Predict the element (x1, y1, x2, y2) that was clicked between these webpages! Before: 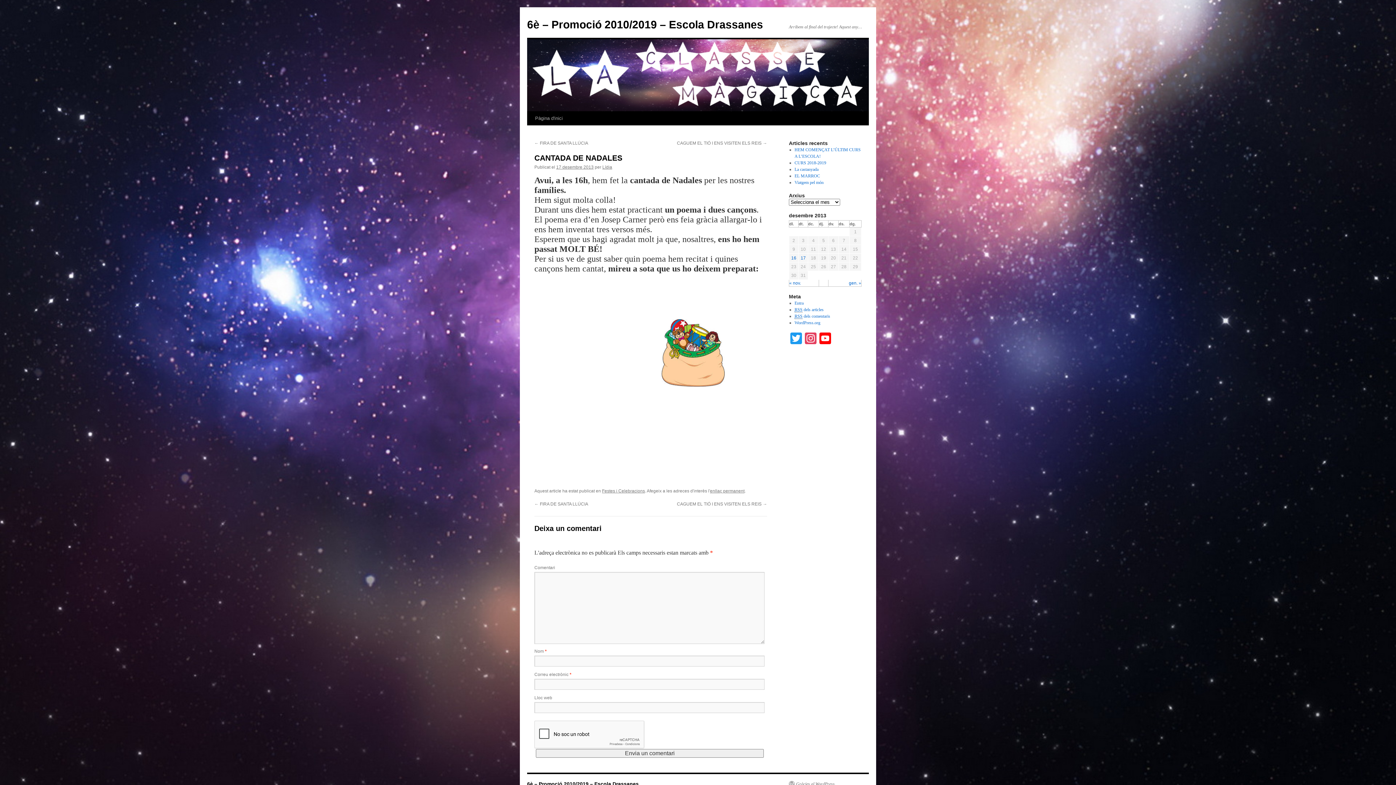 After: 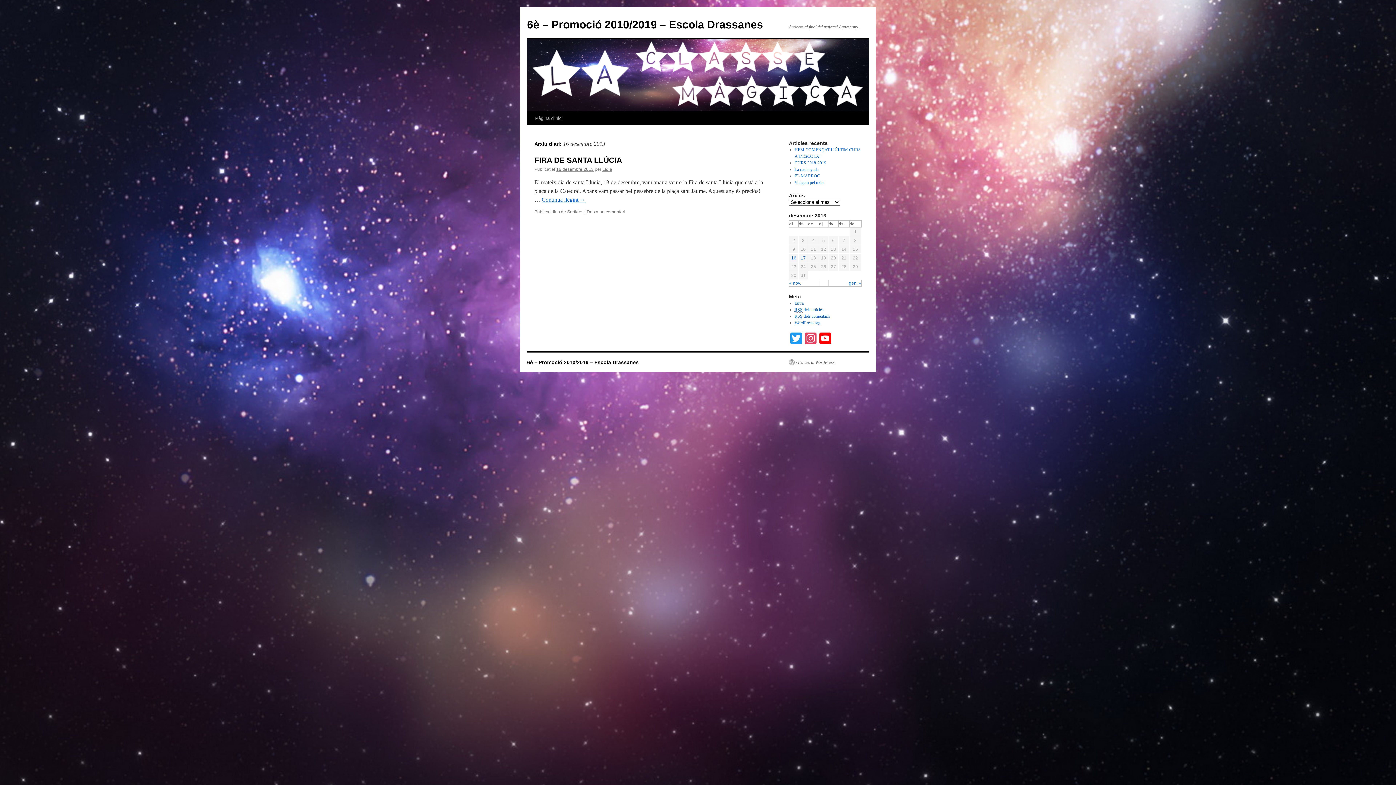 Action: bbox: (791, 255, 796, 260) label: Articles publicats el 16 de December de 2013